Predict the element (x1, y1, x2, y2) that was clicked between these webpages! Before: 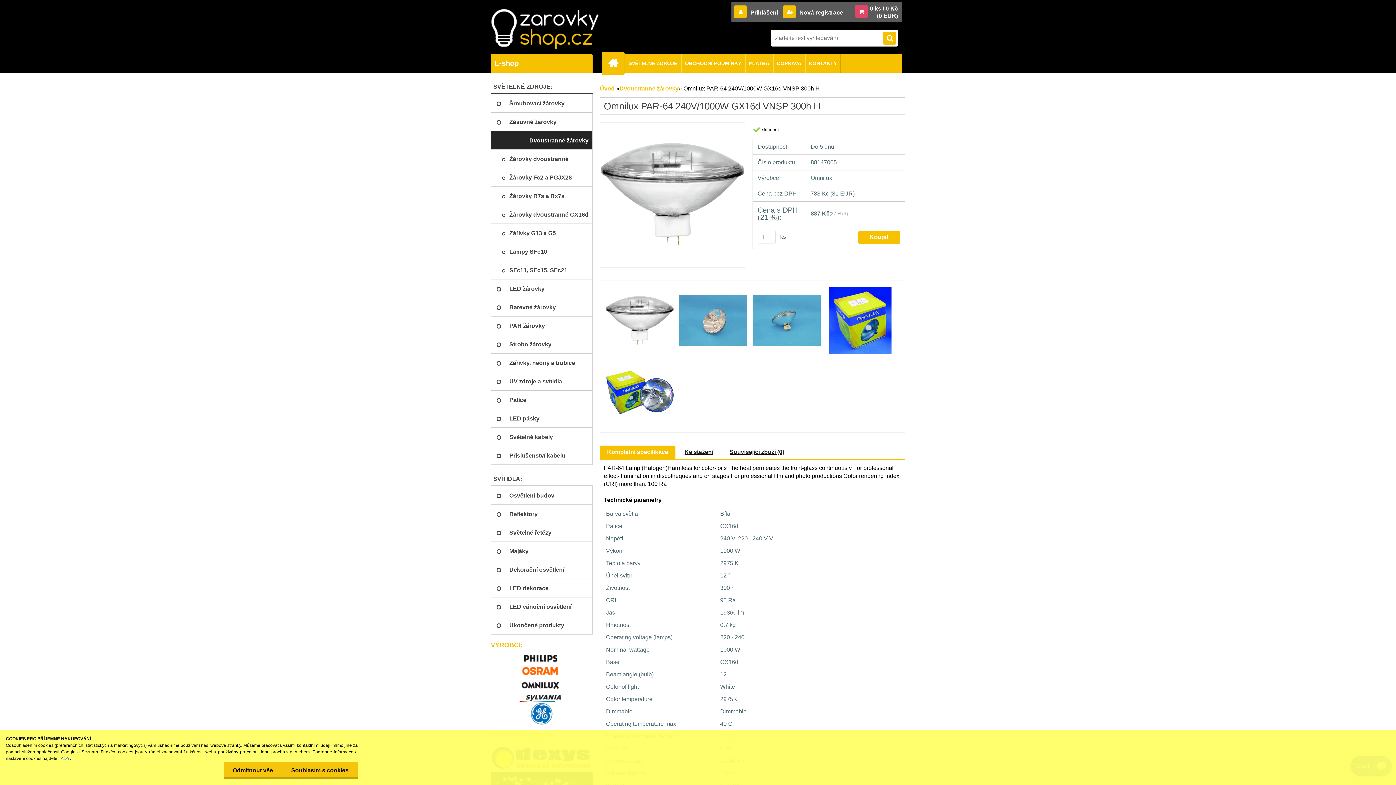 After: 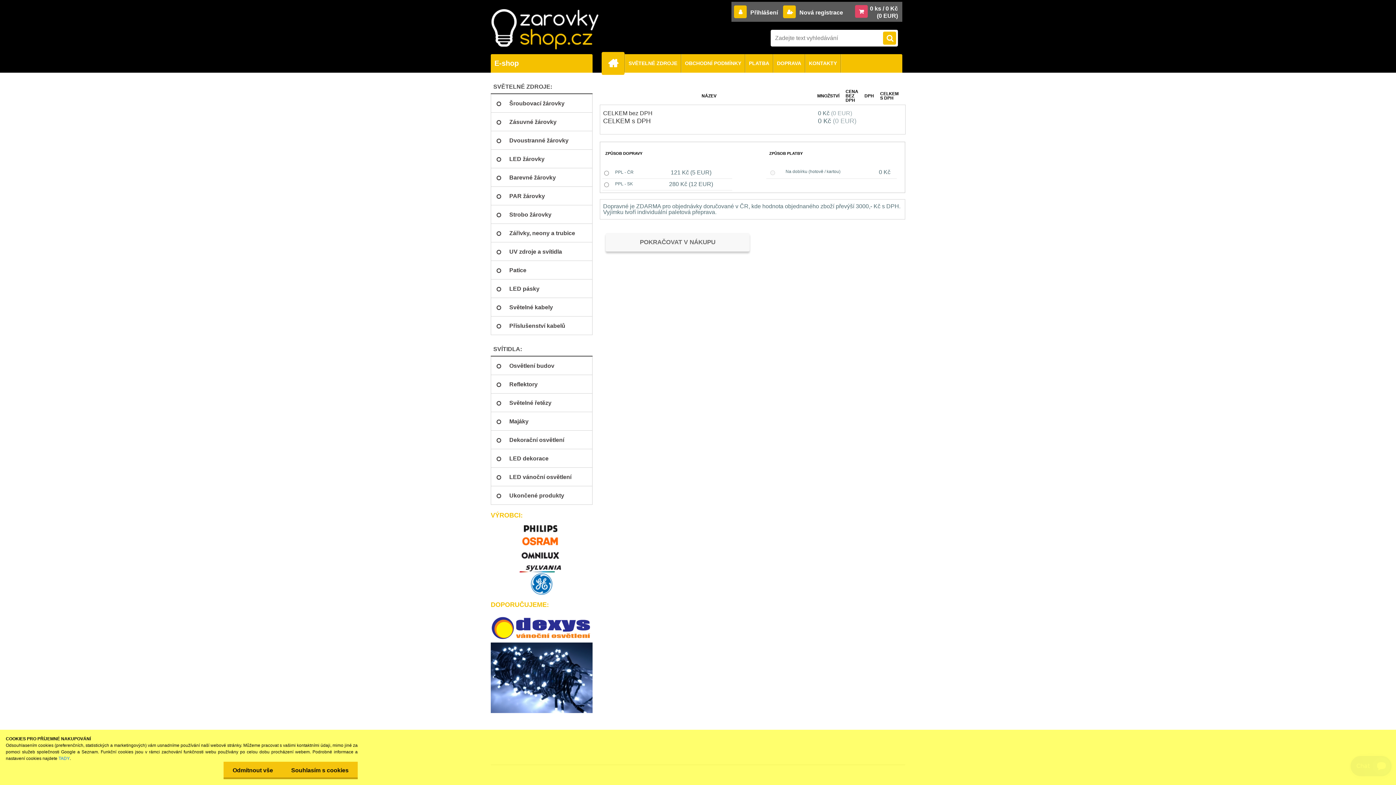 Action: label: 0 ks / 0 Kč
(0 EUR) bbox: (855, 5, 898, 11)